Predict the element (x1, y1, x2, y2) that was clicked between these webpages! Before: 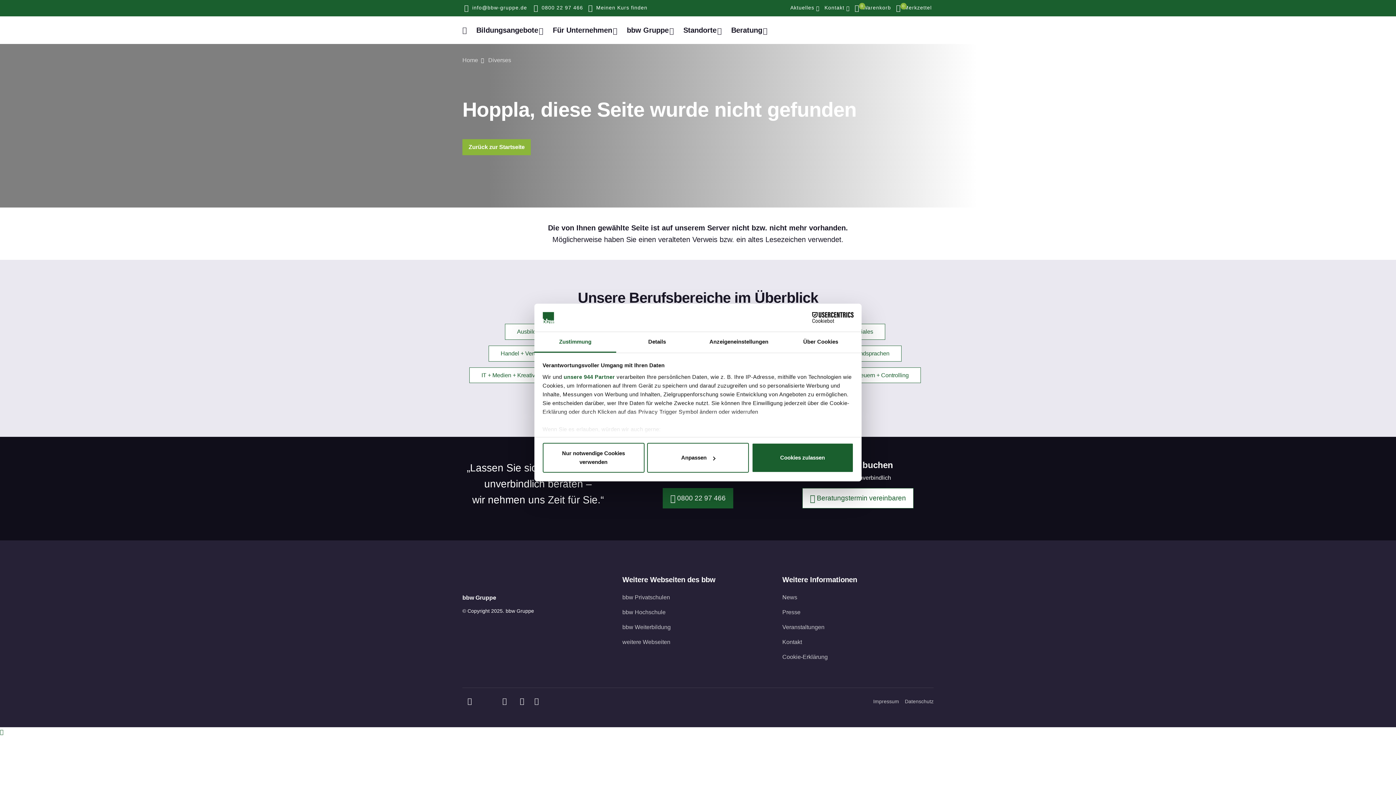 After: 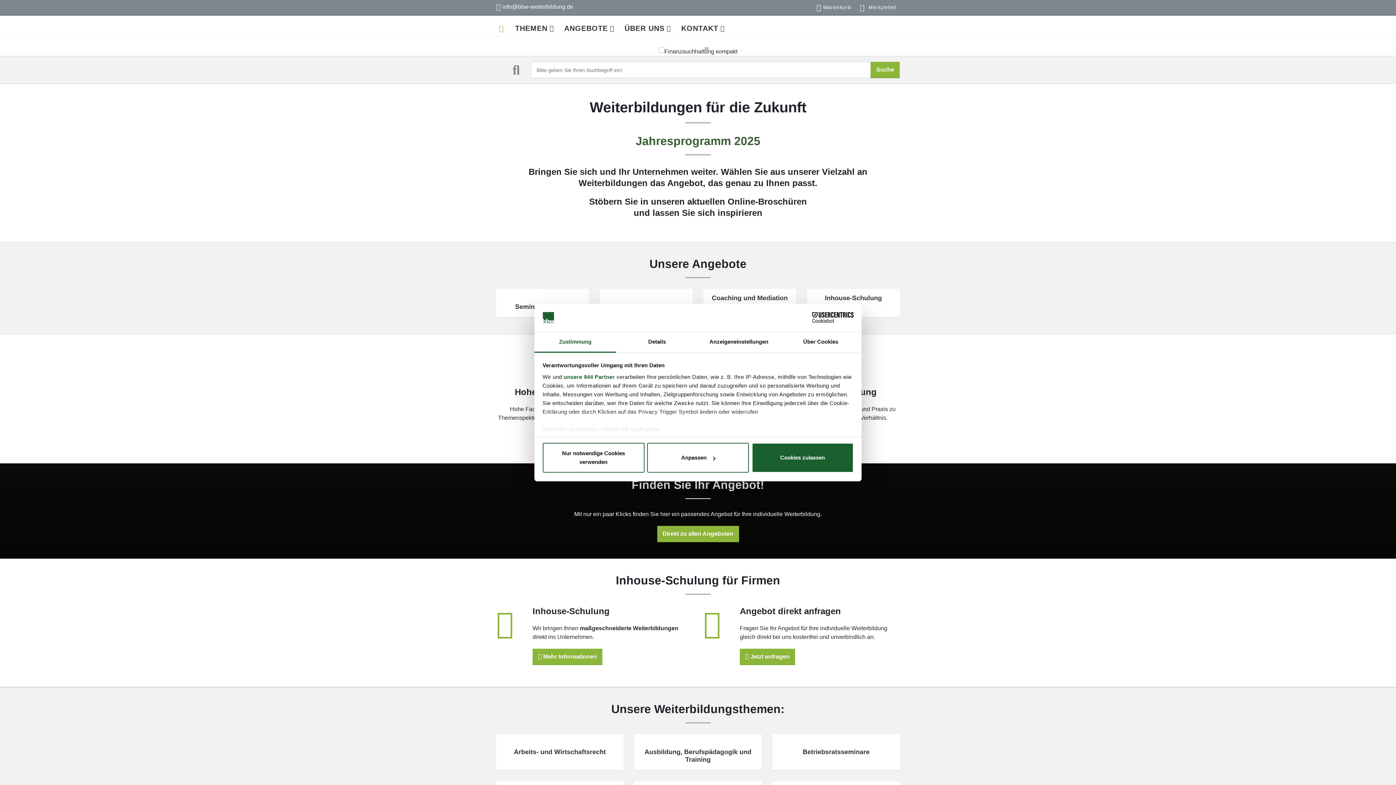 Action: bbox: (622, 620, 773, 634) label: bbw Weiterbildung